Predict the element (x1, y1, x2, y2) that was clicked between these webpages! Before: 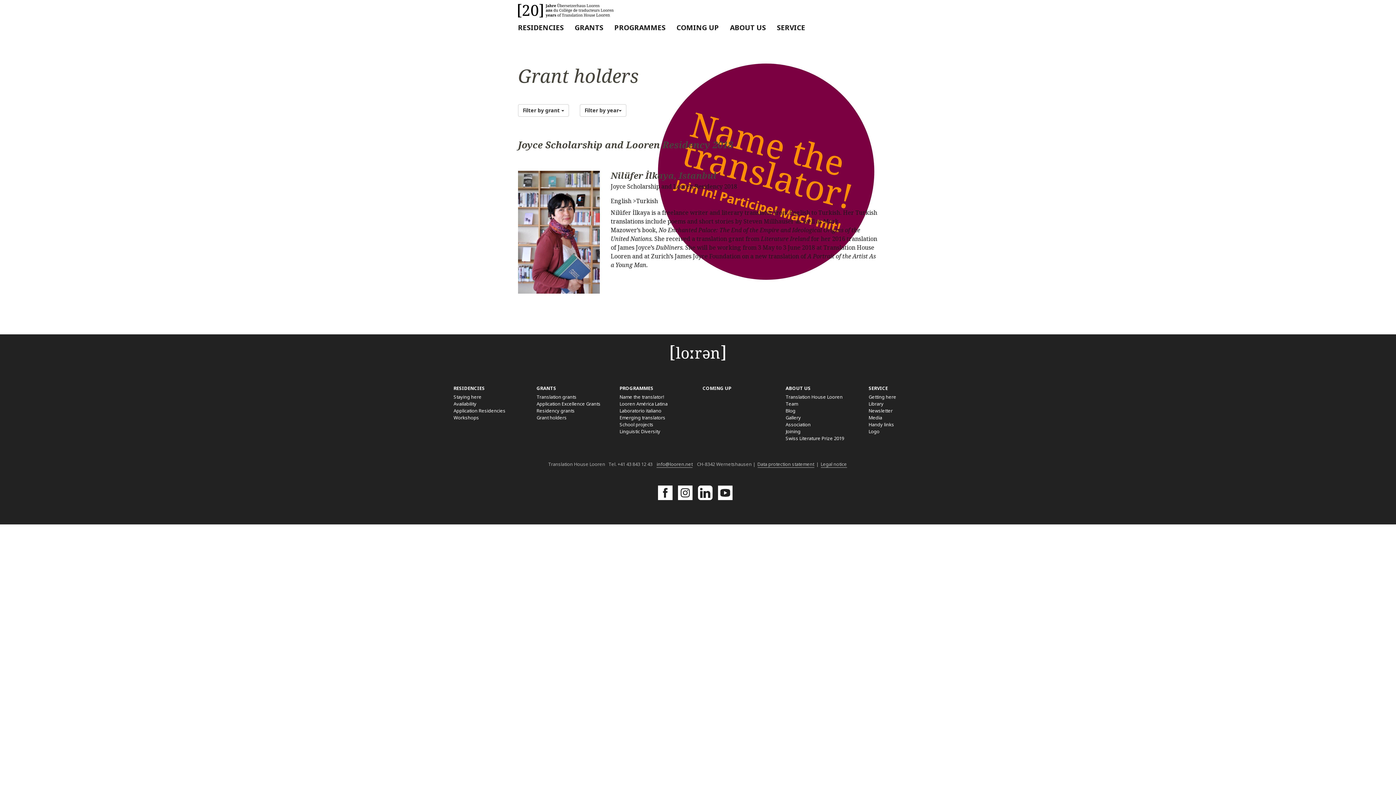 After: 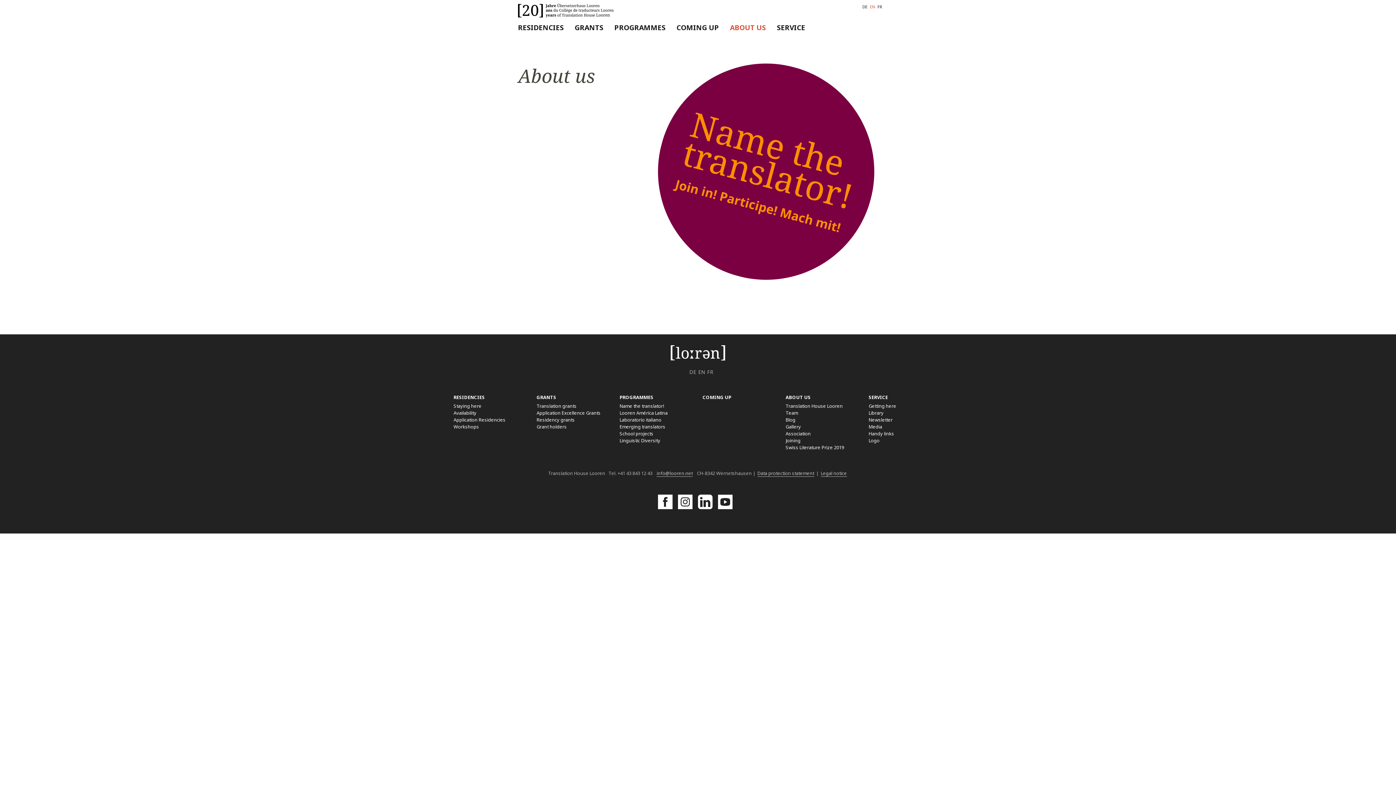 Action: bbox: (785, 384, 859, 392) label: ABOUT US